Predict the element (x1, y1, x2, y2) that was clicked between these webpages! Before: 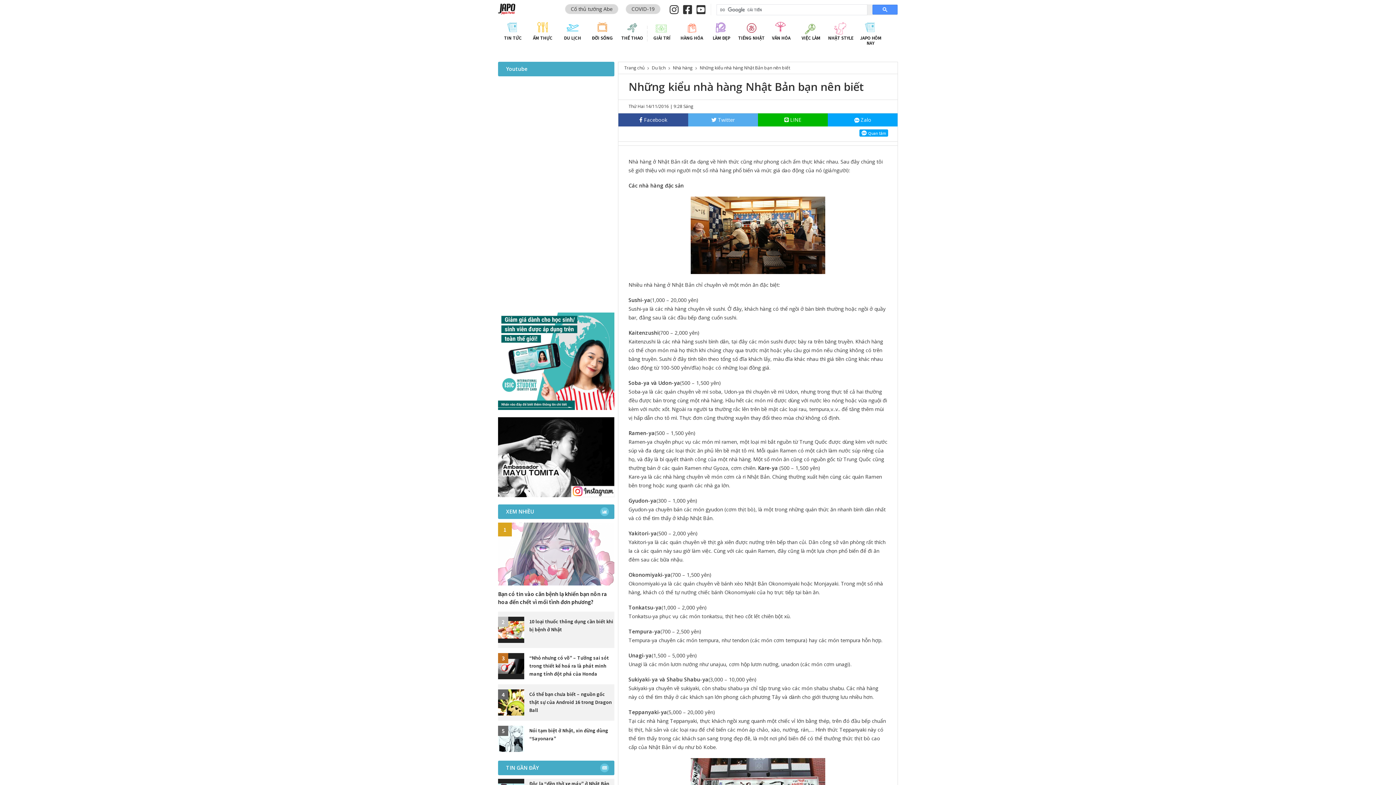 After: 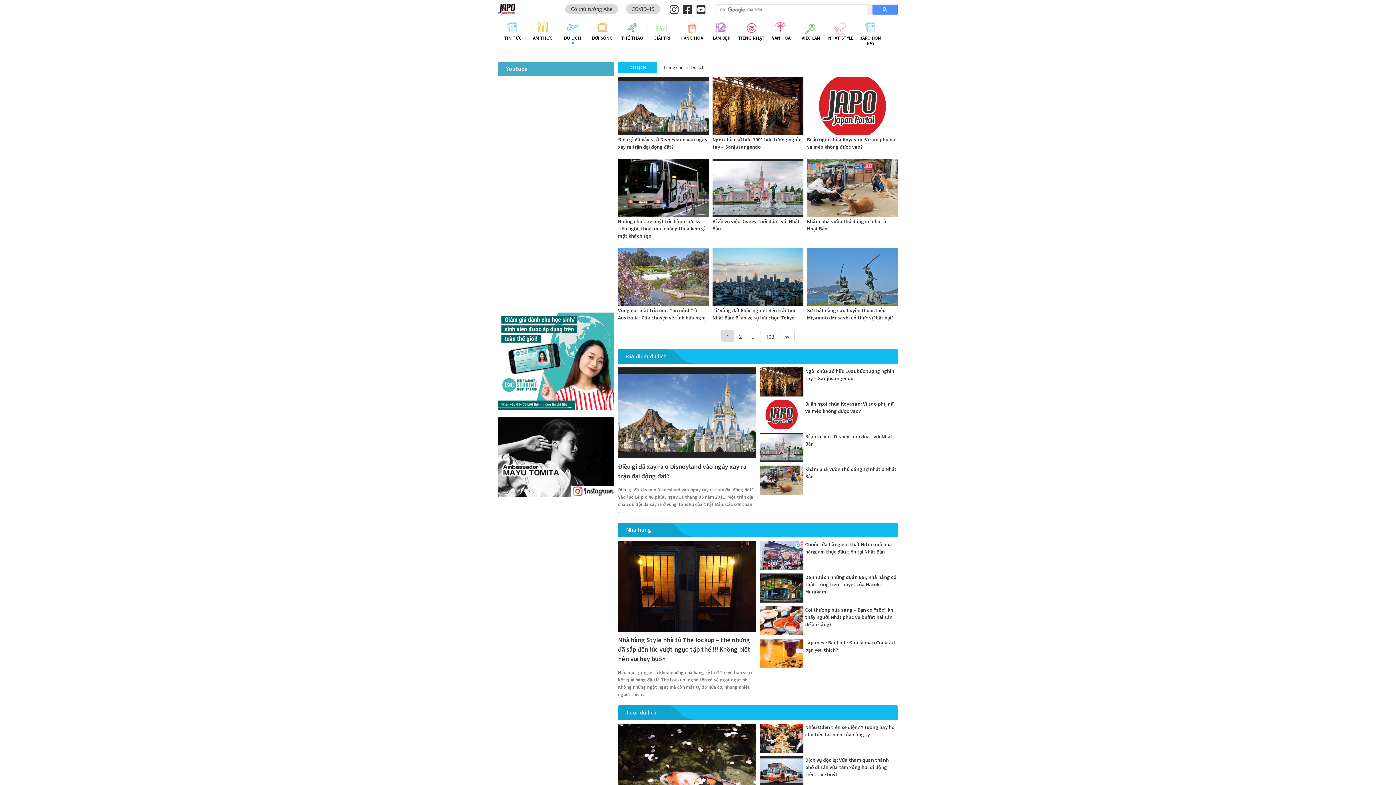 Action: label: DU LỊCH bbox: (557, 21, 587, 40)